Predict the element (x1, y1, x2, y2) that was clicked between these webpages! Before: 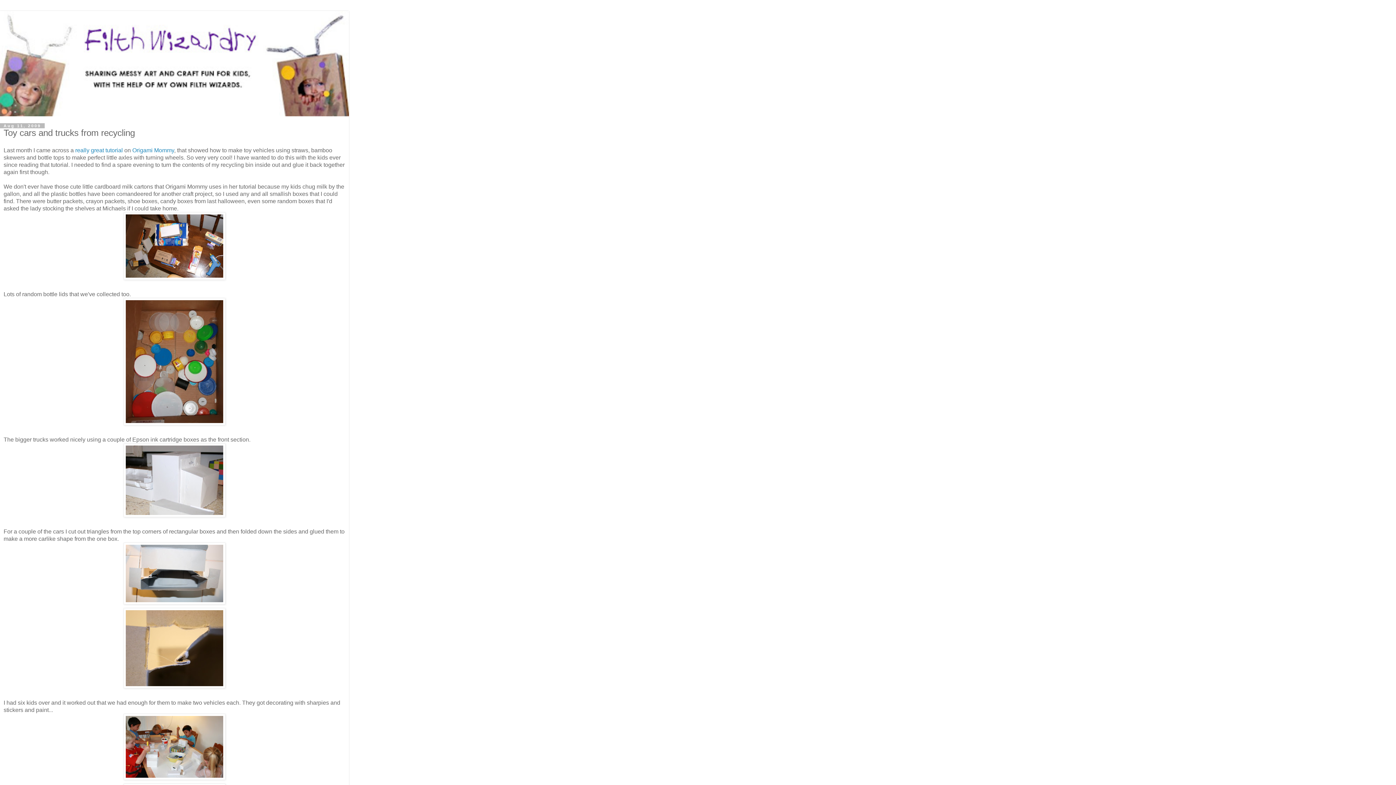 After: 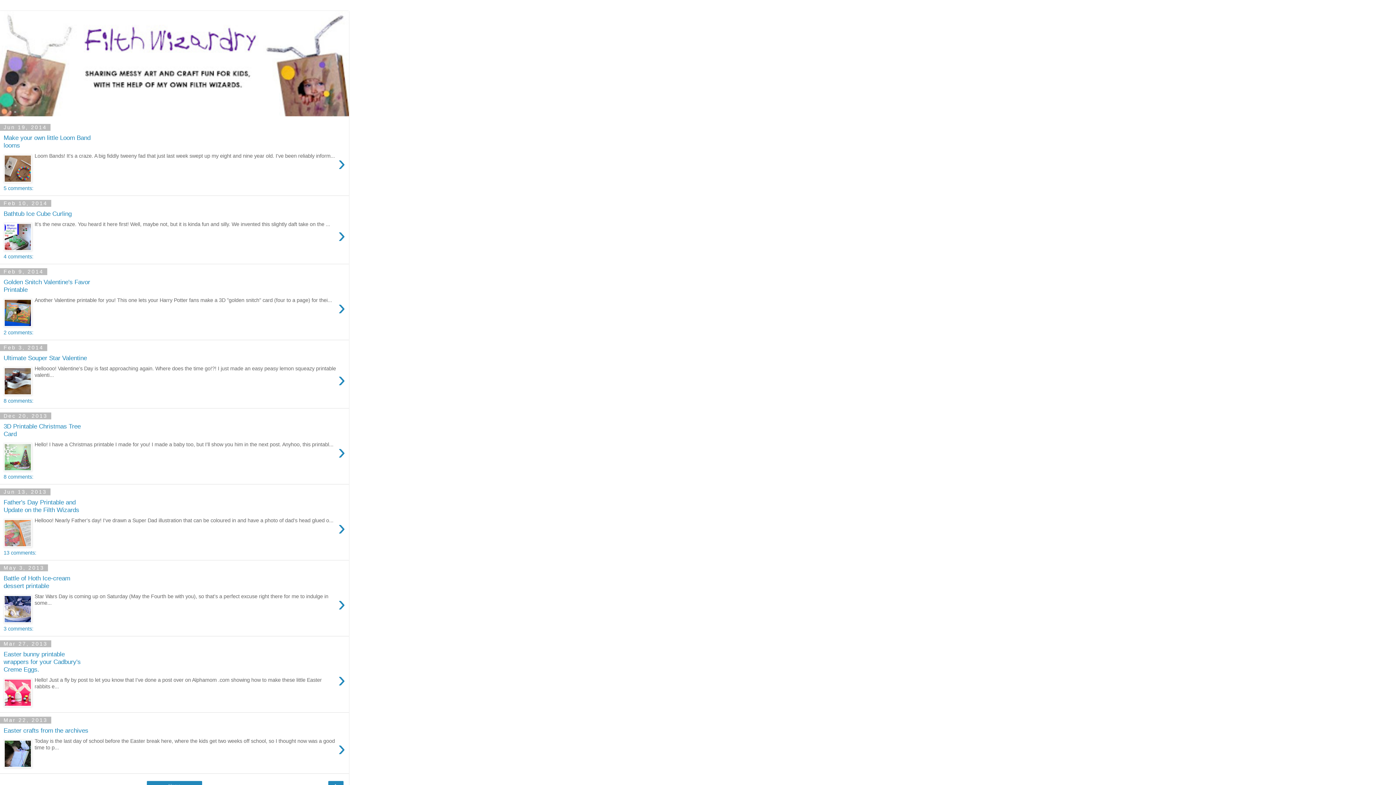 Action: bbox: (0, 10, 349, 116)